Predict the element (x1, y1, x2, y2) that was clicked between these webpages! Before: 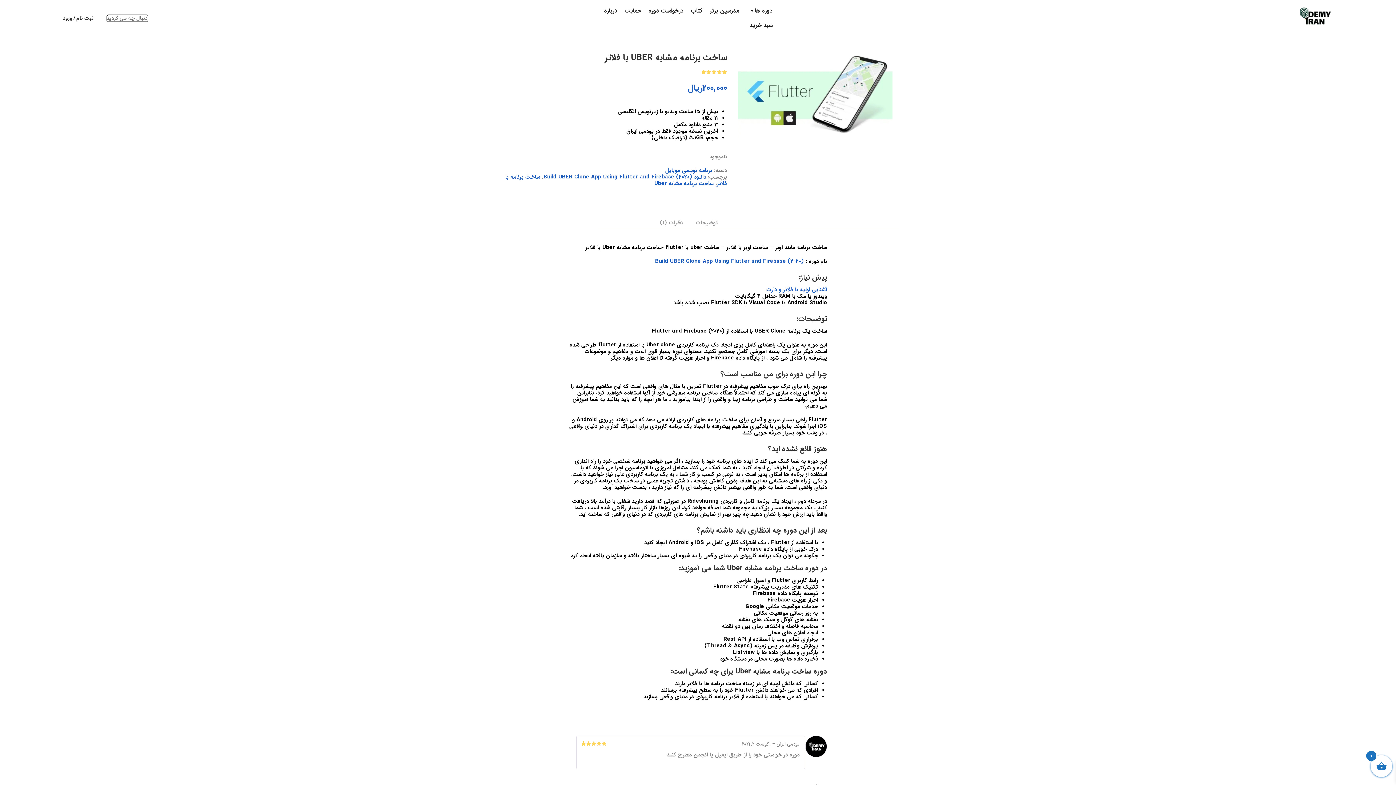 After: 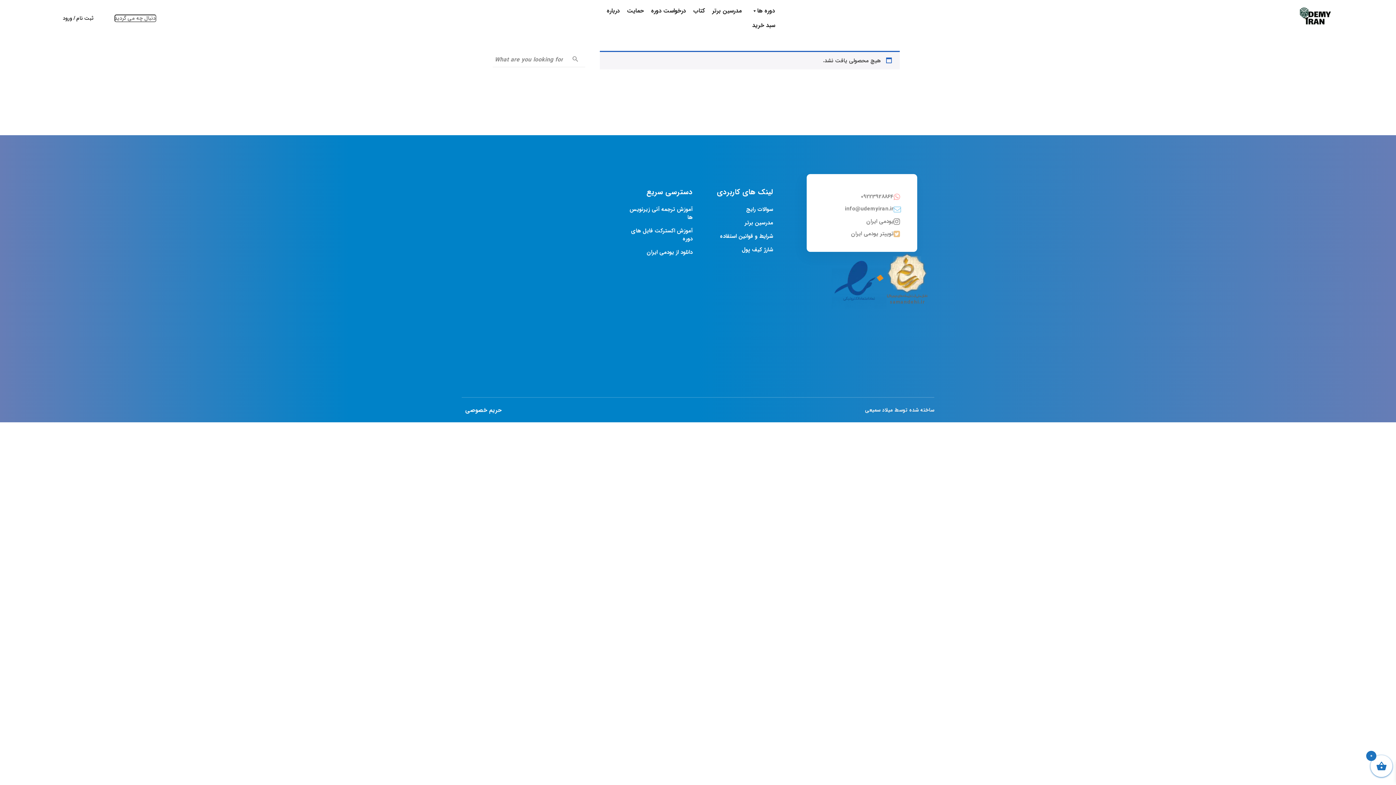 Action: bbox: (654, 179, 713, 188) label: ساخت برنامه مشابه Uber